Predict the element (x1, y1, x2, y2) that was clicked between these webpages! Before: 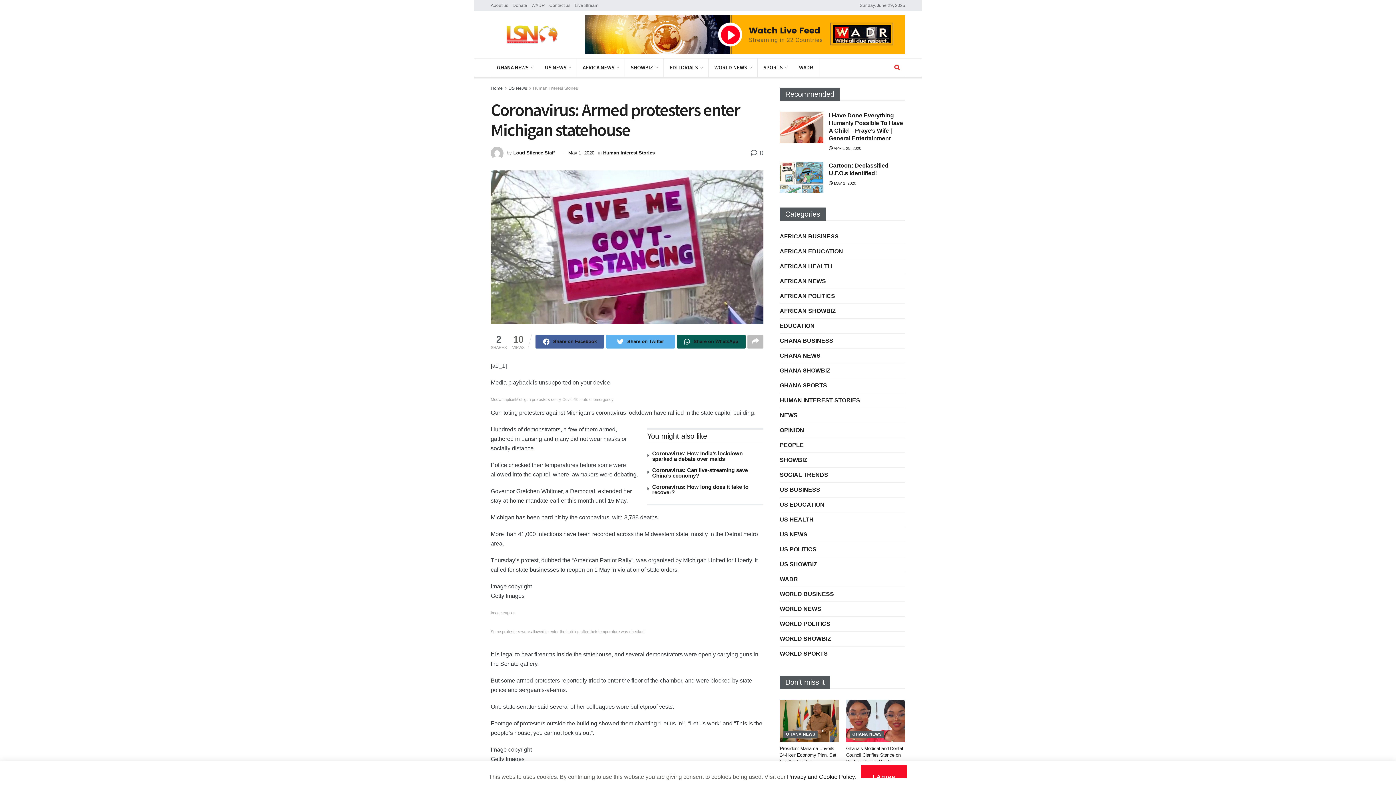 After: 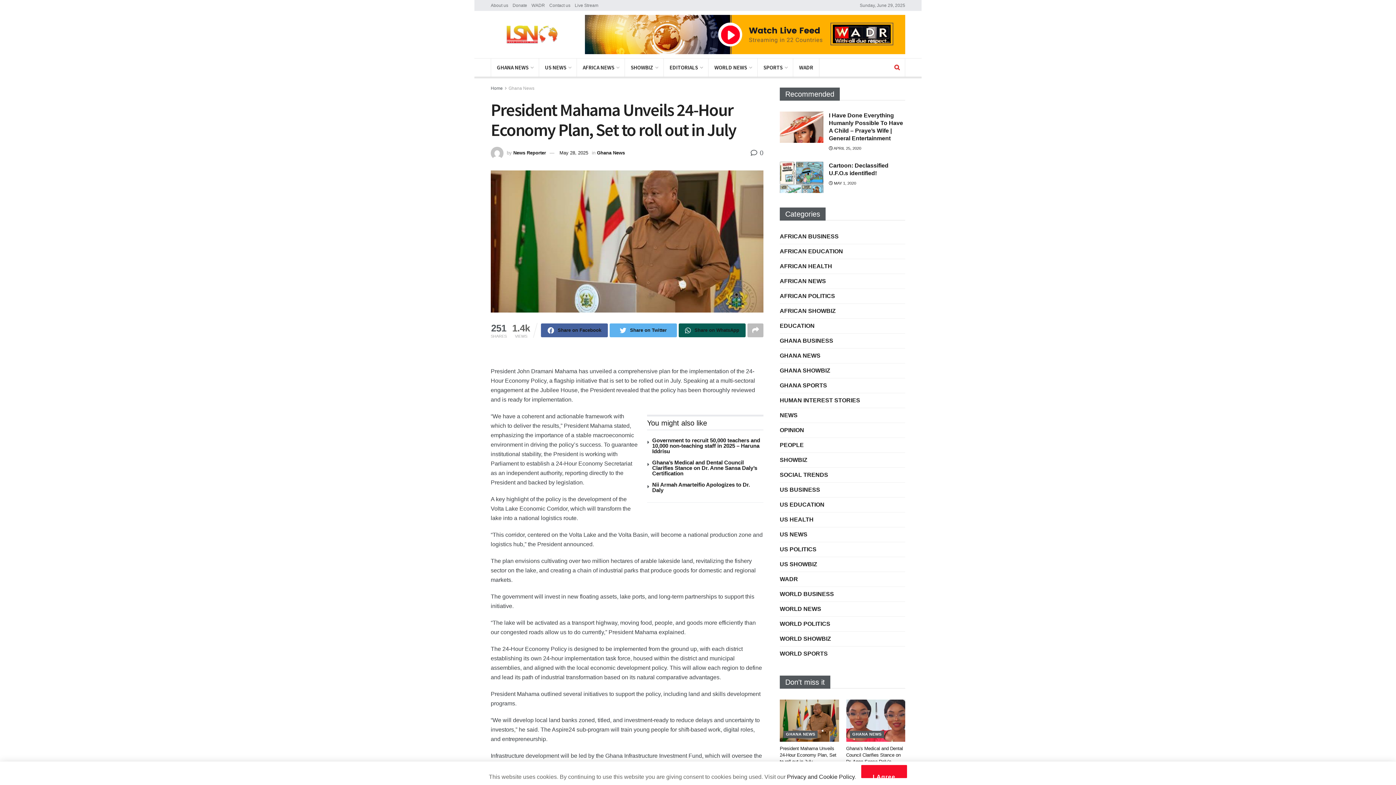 Action: bbox: (780, 699, 839, 742)